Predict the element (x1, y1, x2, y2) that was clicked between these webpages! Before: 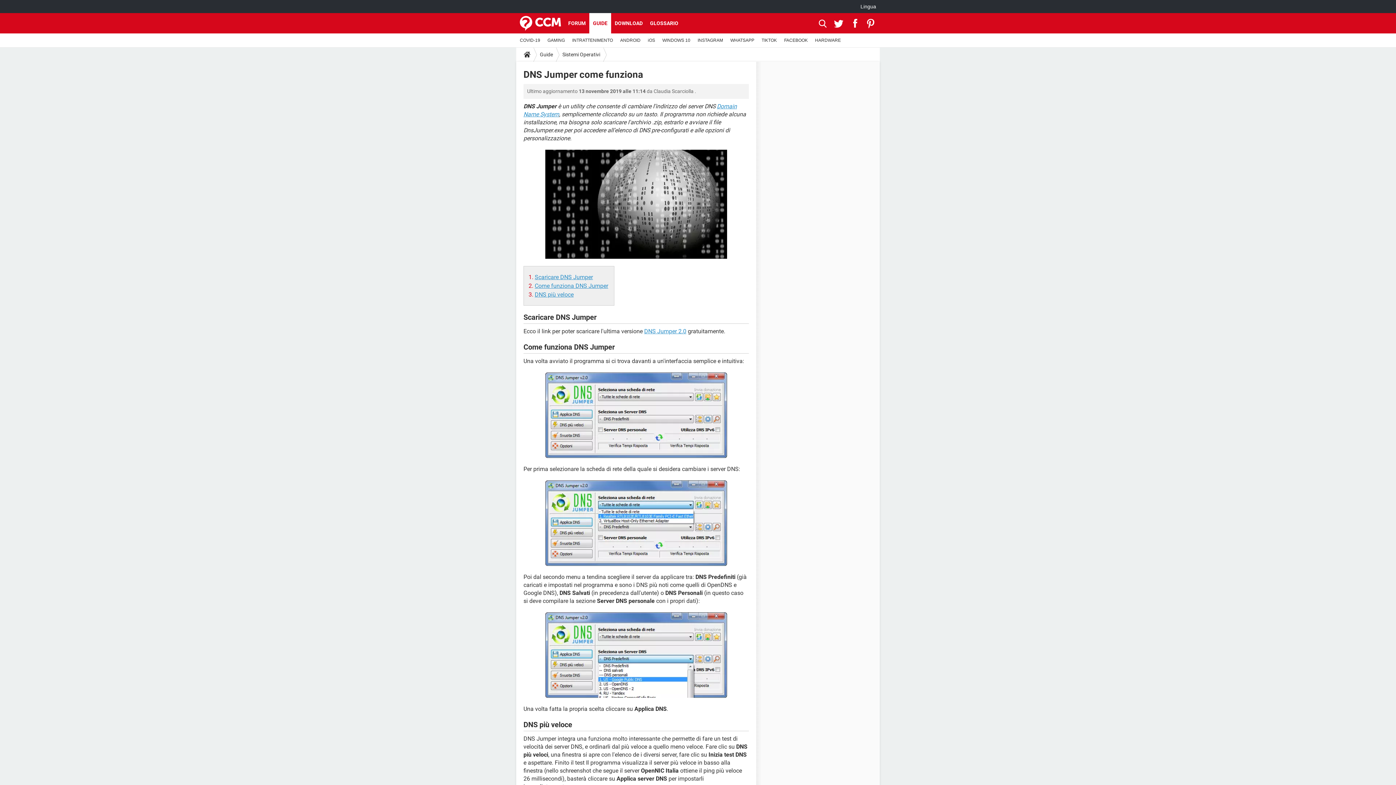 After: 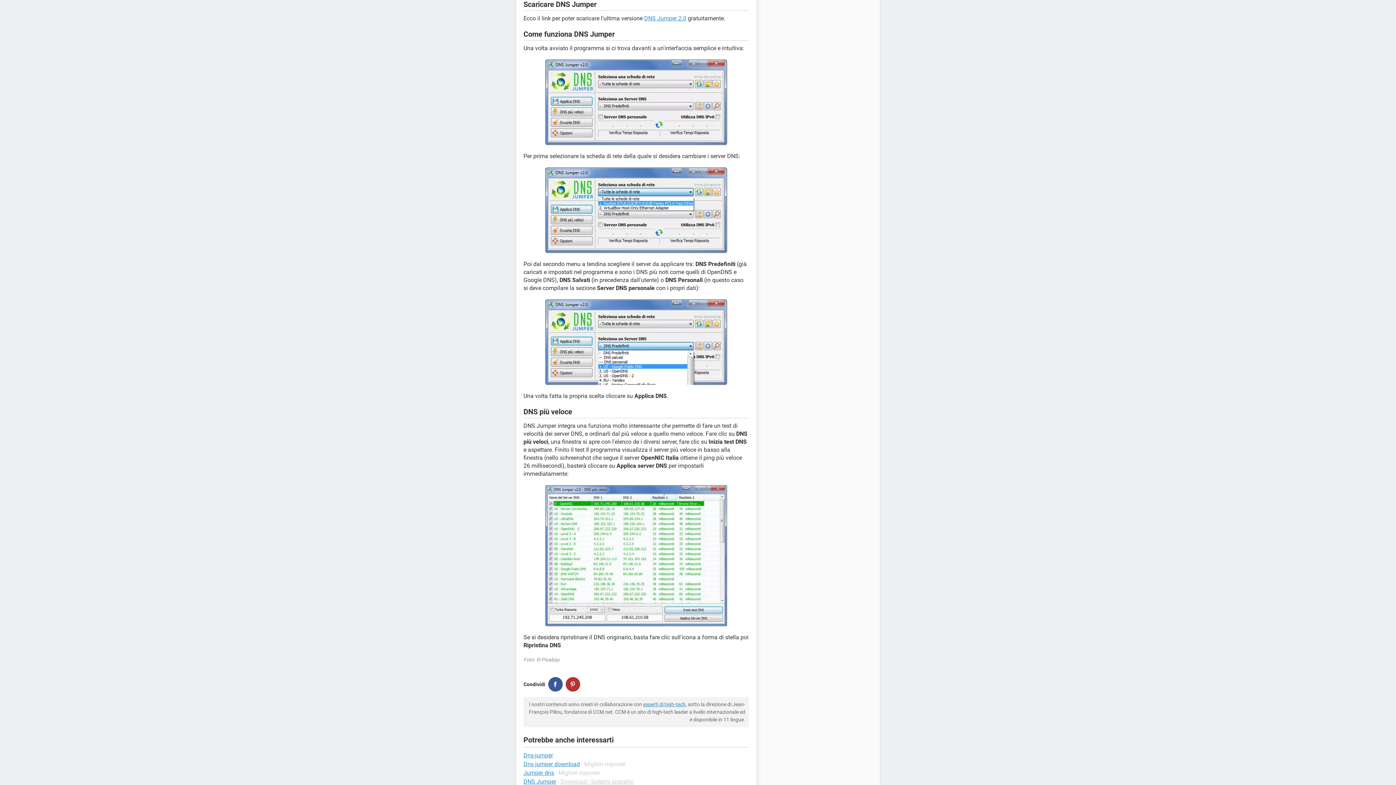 Action: bbox: (534, 273, 593, 280) label: Scaricare DNS Jumper